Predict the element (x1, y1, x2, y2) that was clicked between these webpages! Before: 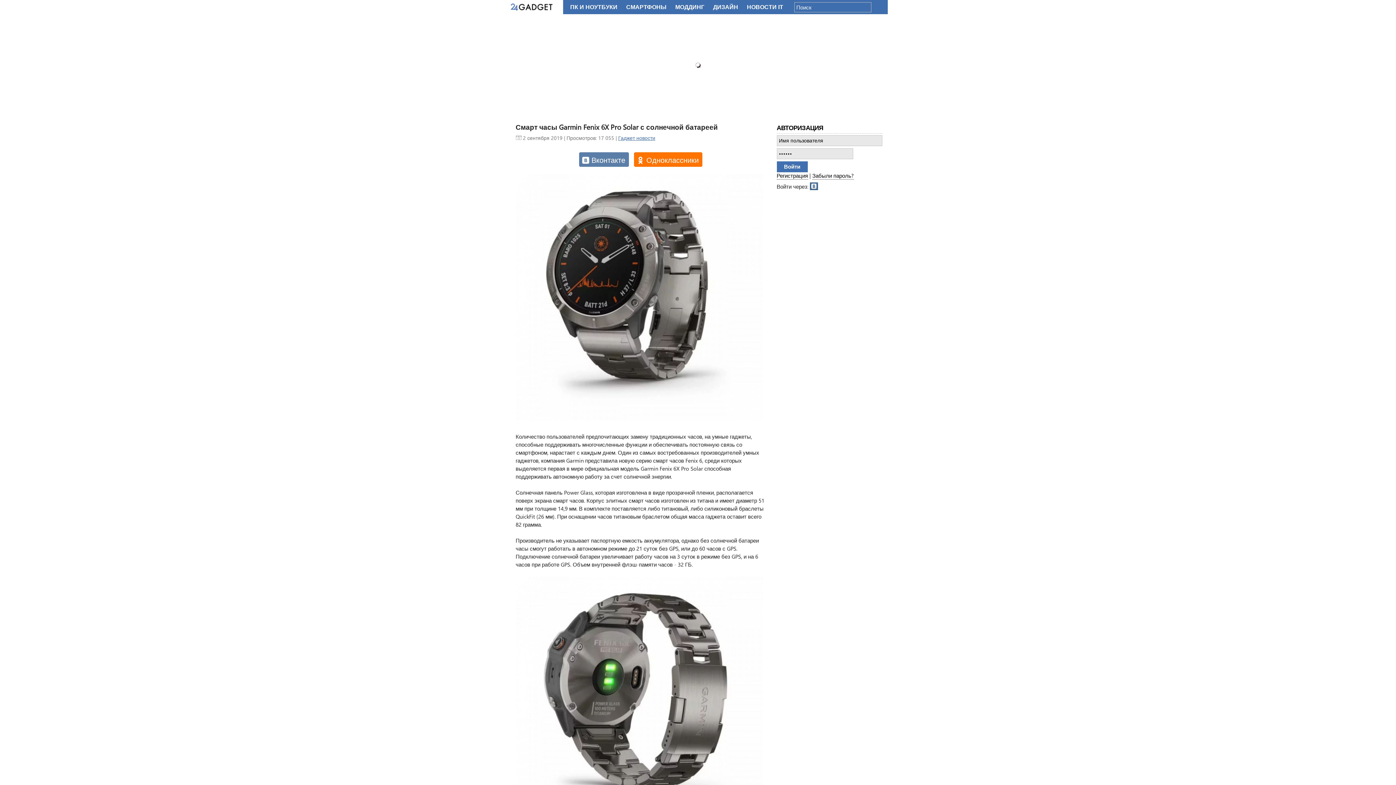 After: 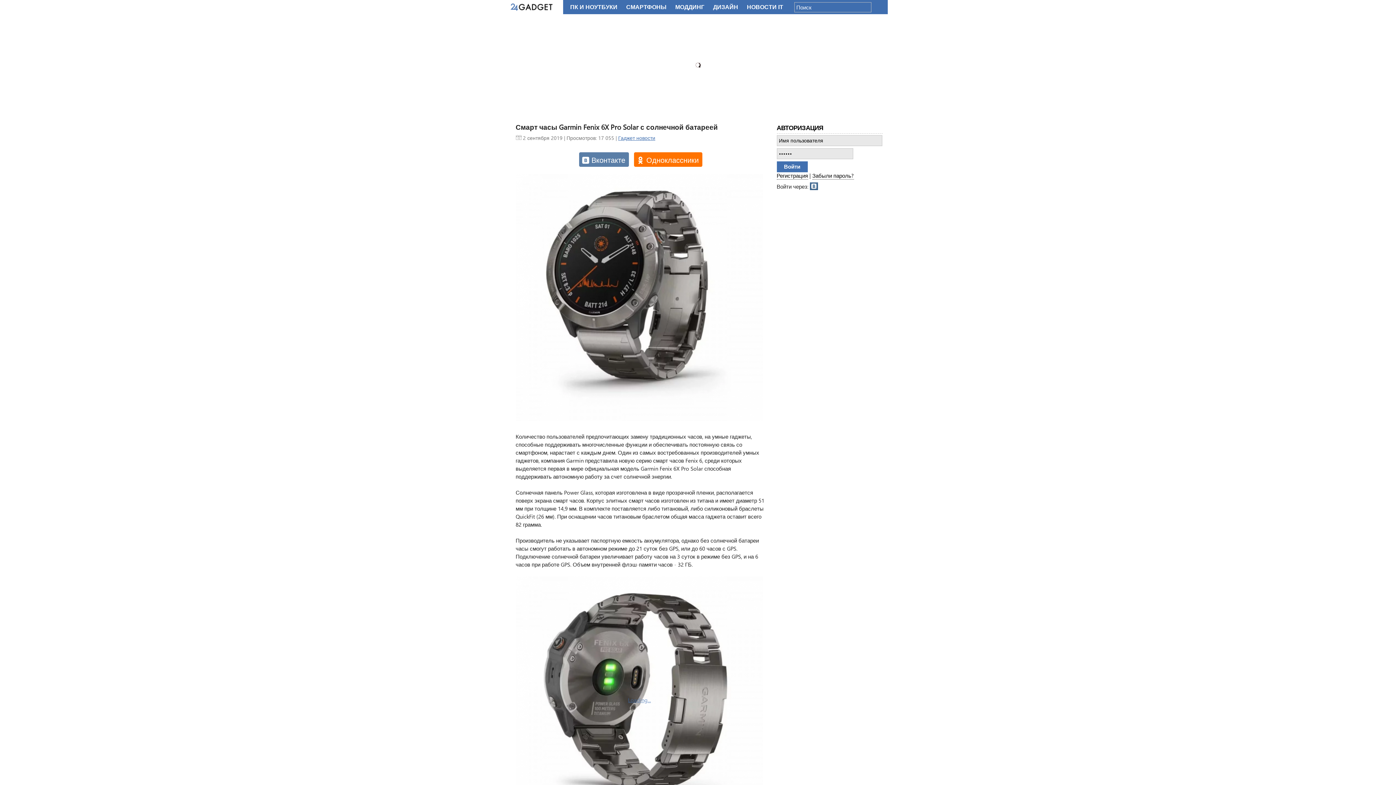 Action: bbox: (515, 696, 766, 704)